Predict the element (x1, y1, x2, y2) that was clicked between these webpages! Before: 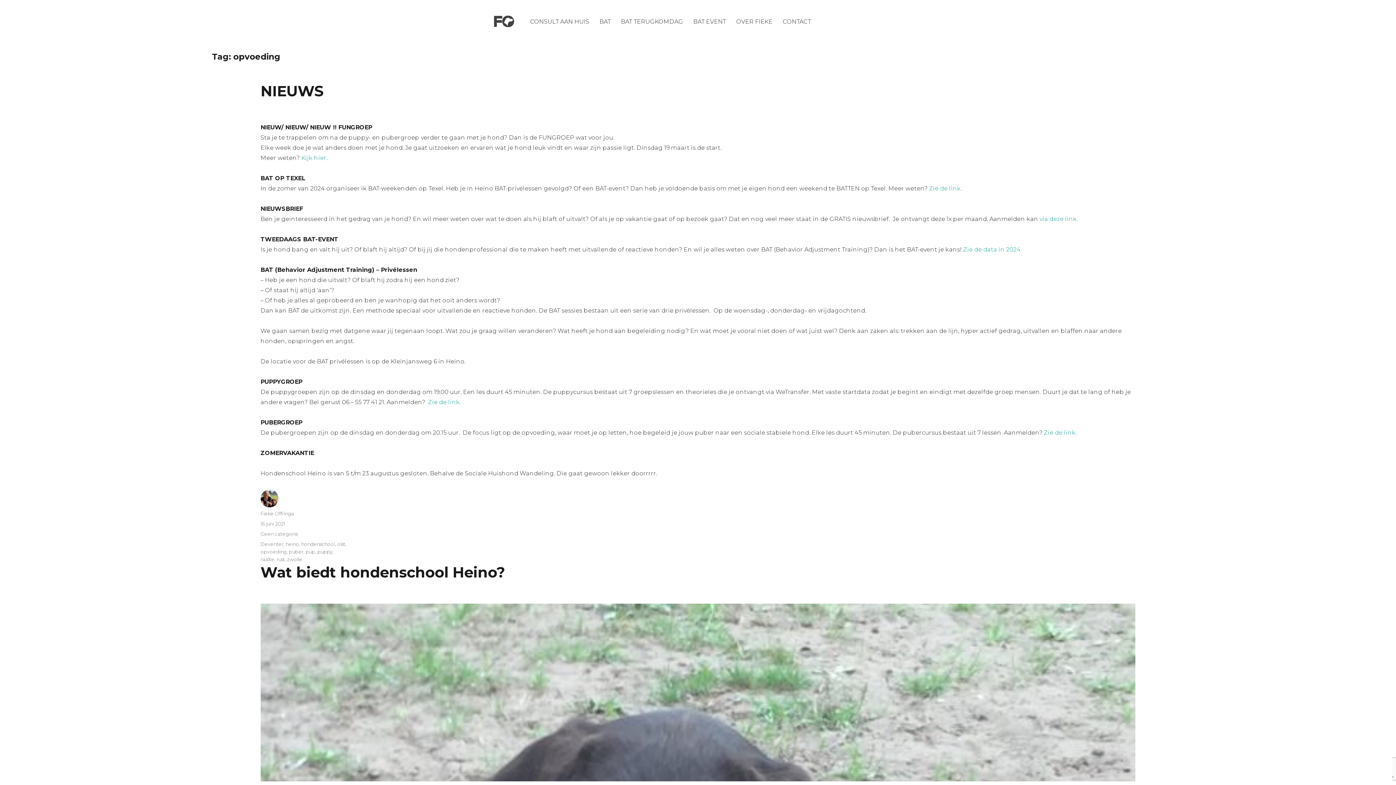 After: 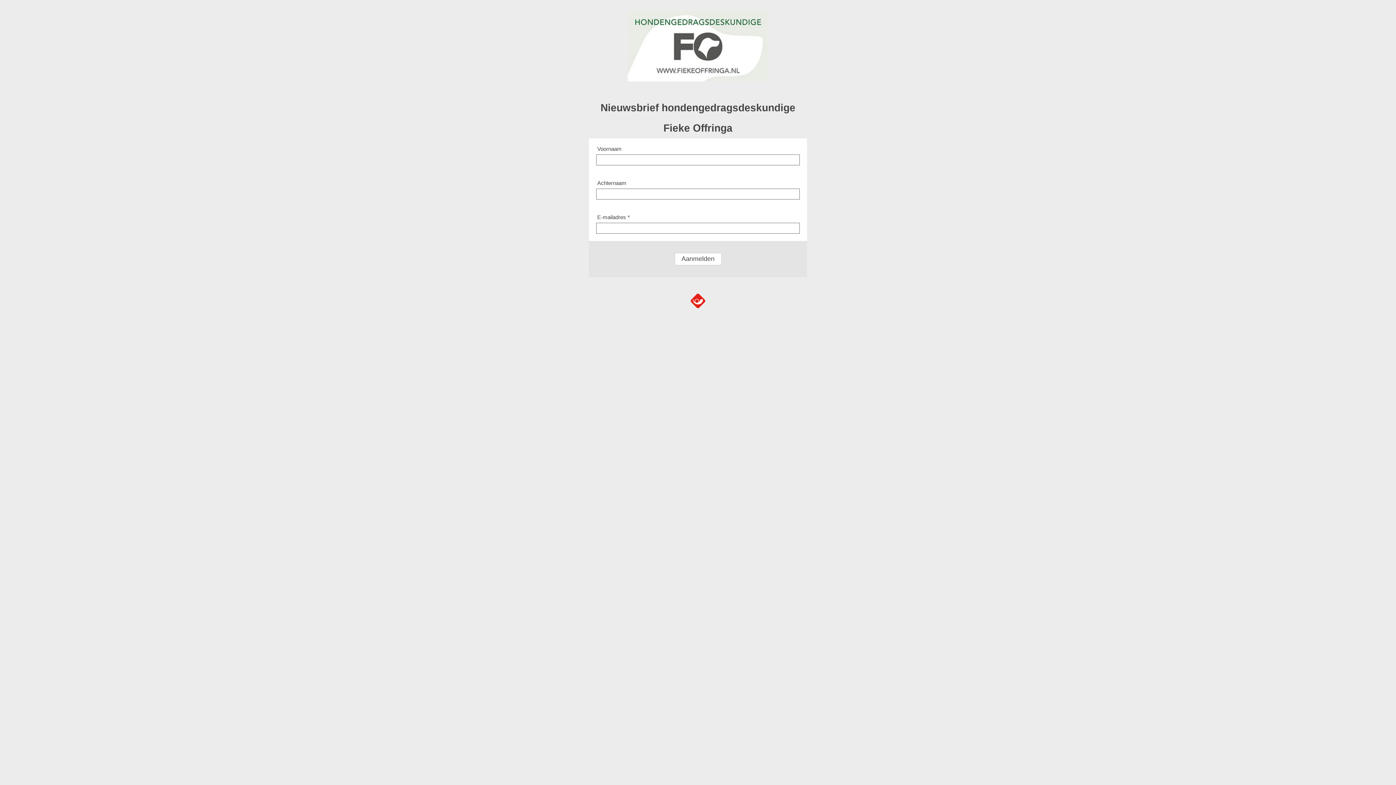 Action: label: via deze link. bbox: (1039, 215, 1078, 222)